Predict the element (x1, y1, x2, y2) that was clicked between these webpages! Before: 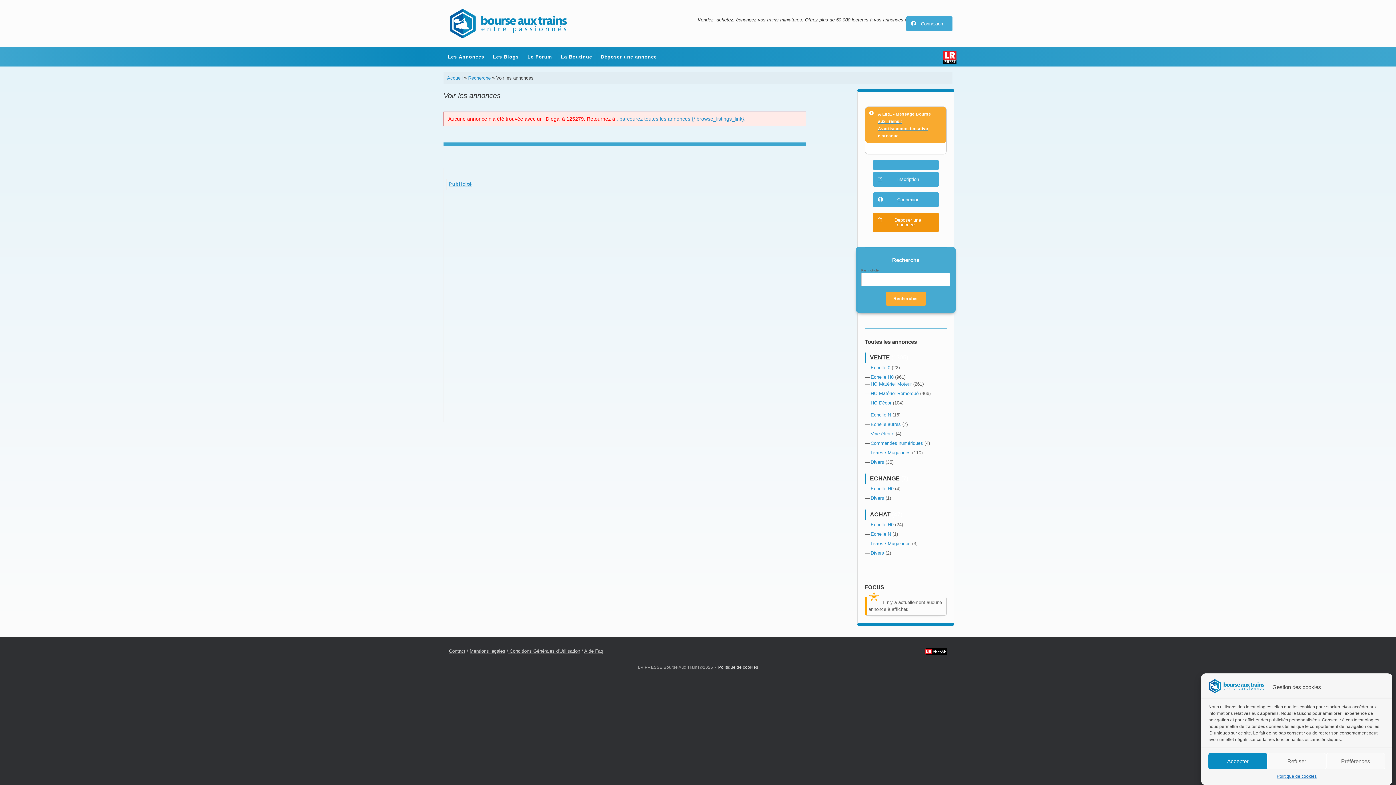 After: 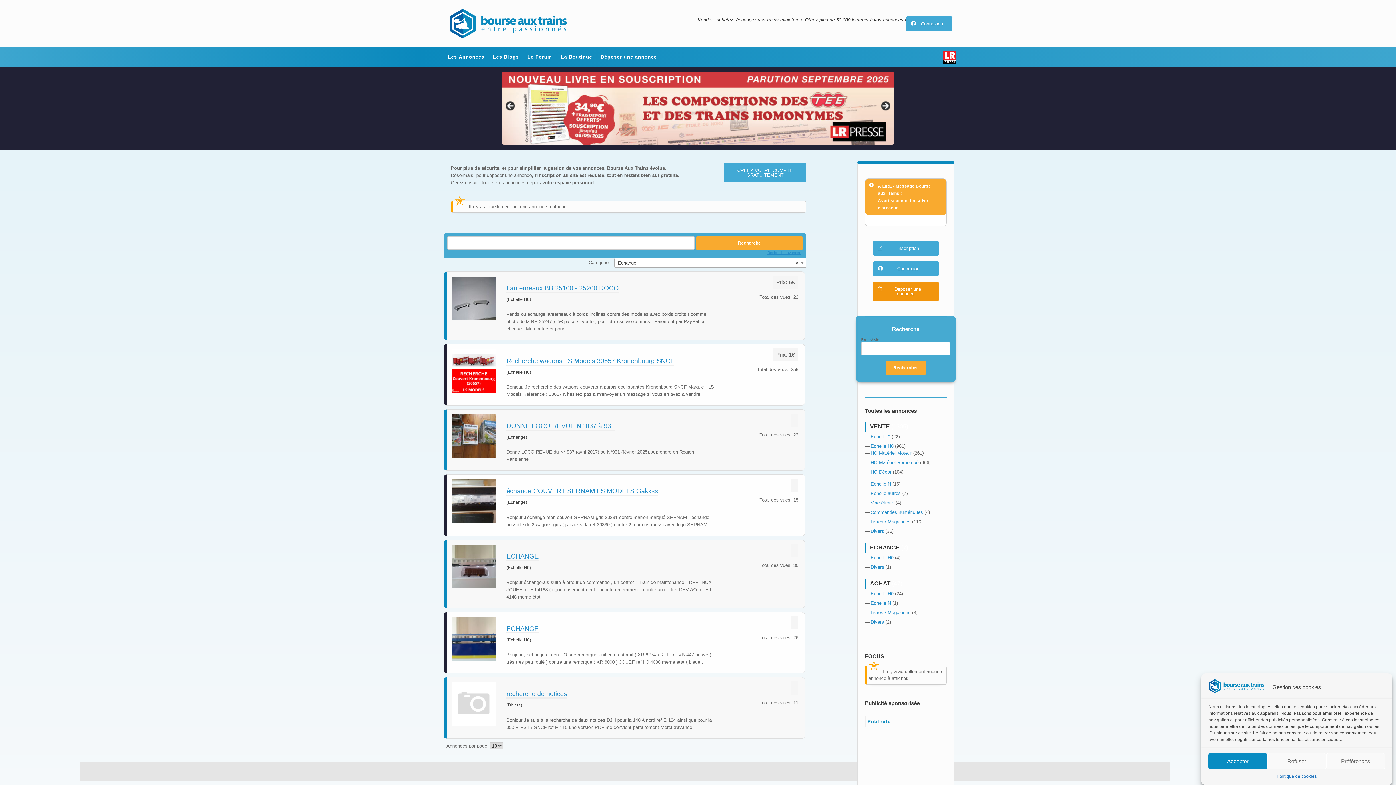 Action: bbox: (870, 475, 900, 481) label: ECHANGE